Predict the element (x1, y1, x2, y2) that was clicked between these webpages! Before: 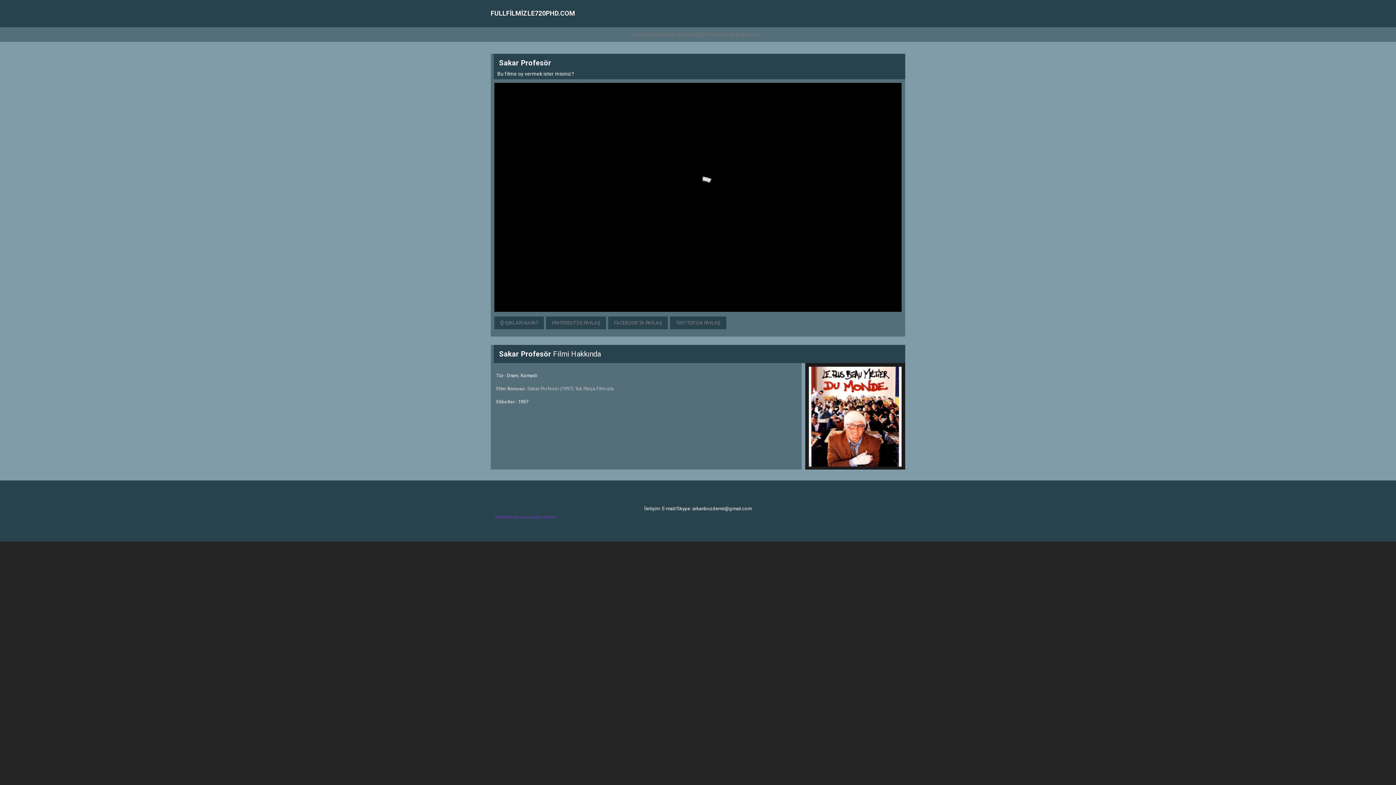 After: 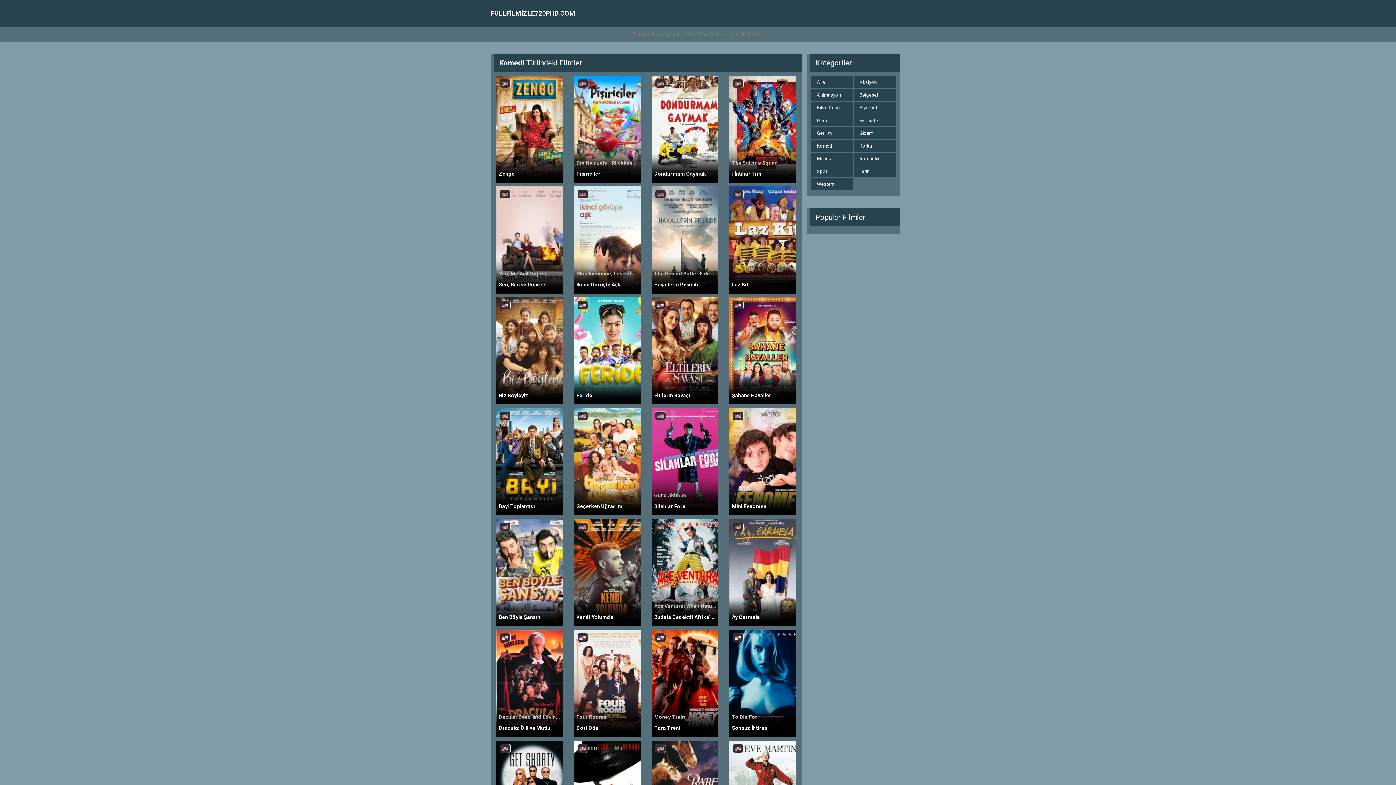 Action: bbox: (520, 373, 537, 378) label: Komedi